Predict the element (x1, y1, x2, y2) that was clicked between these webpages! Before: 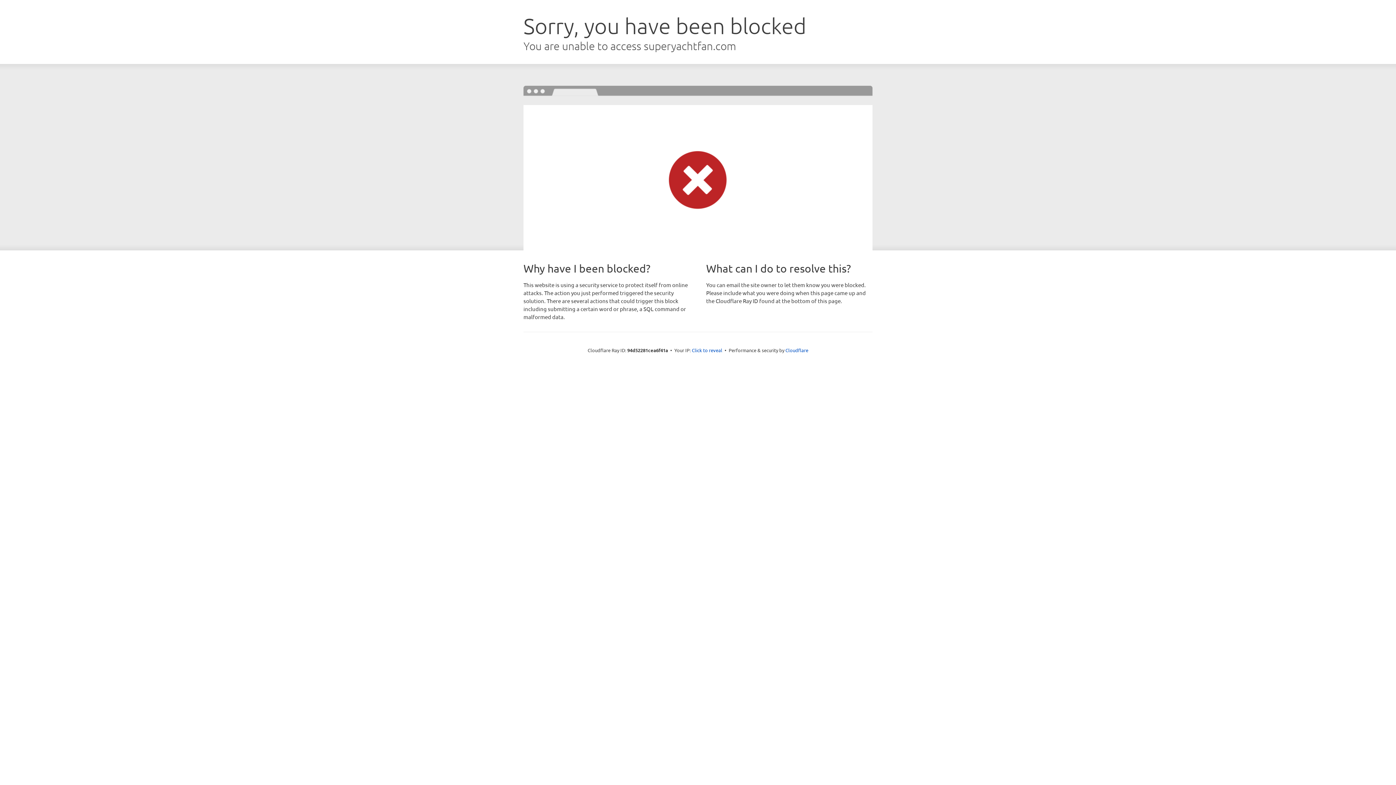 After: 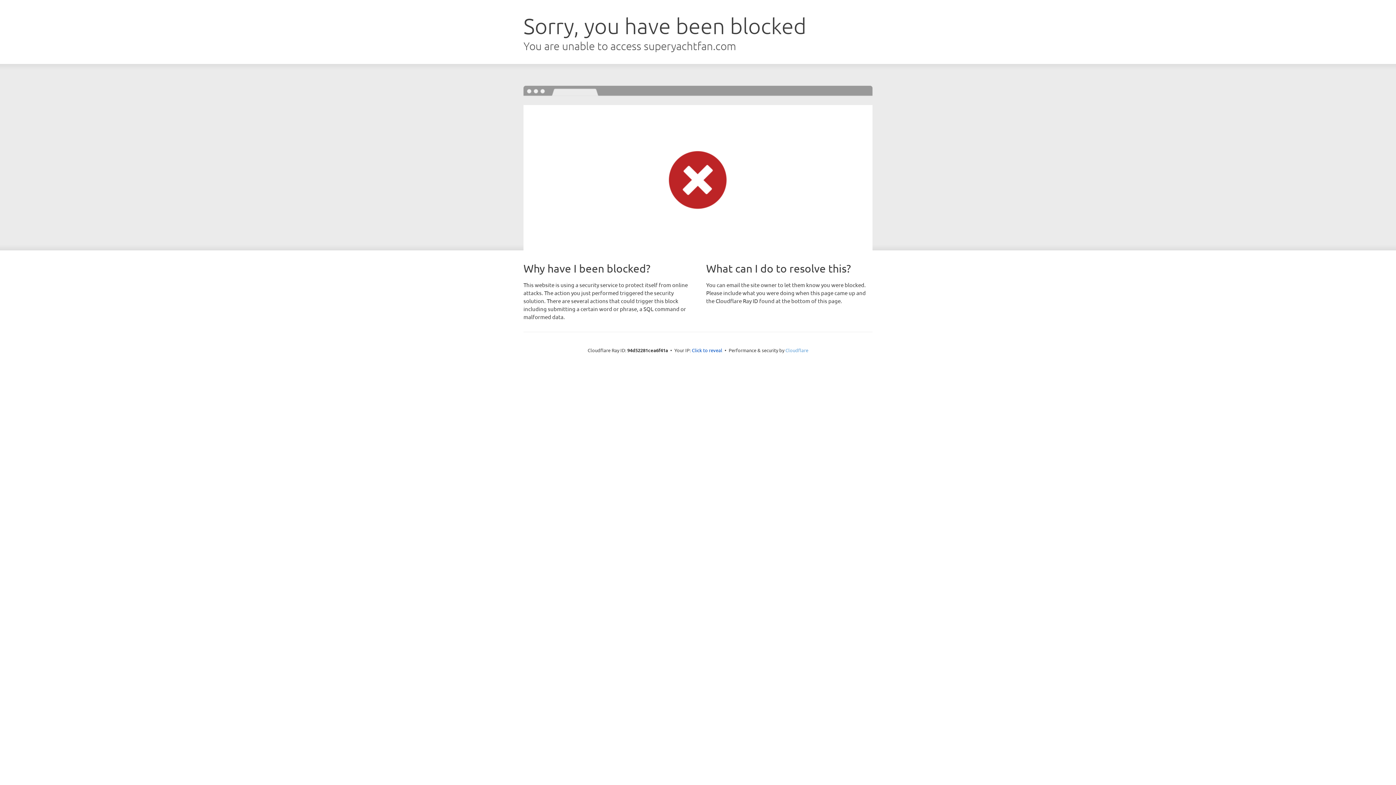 Action: bbox: (785, 347, 808, 353) label: Cloudflare